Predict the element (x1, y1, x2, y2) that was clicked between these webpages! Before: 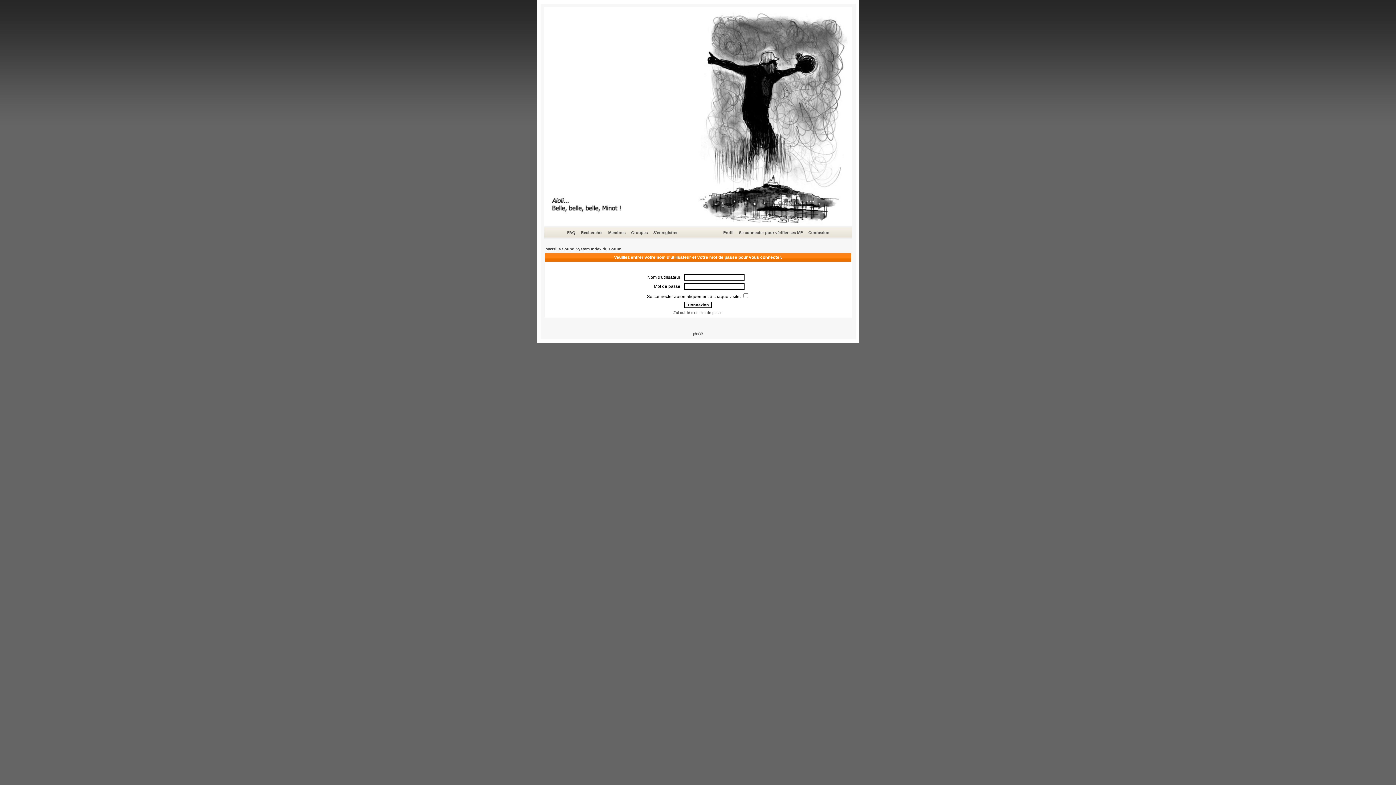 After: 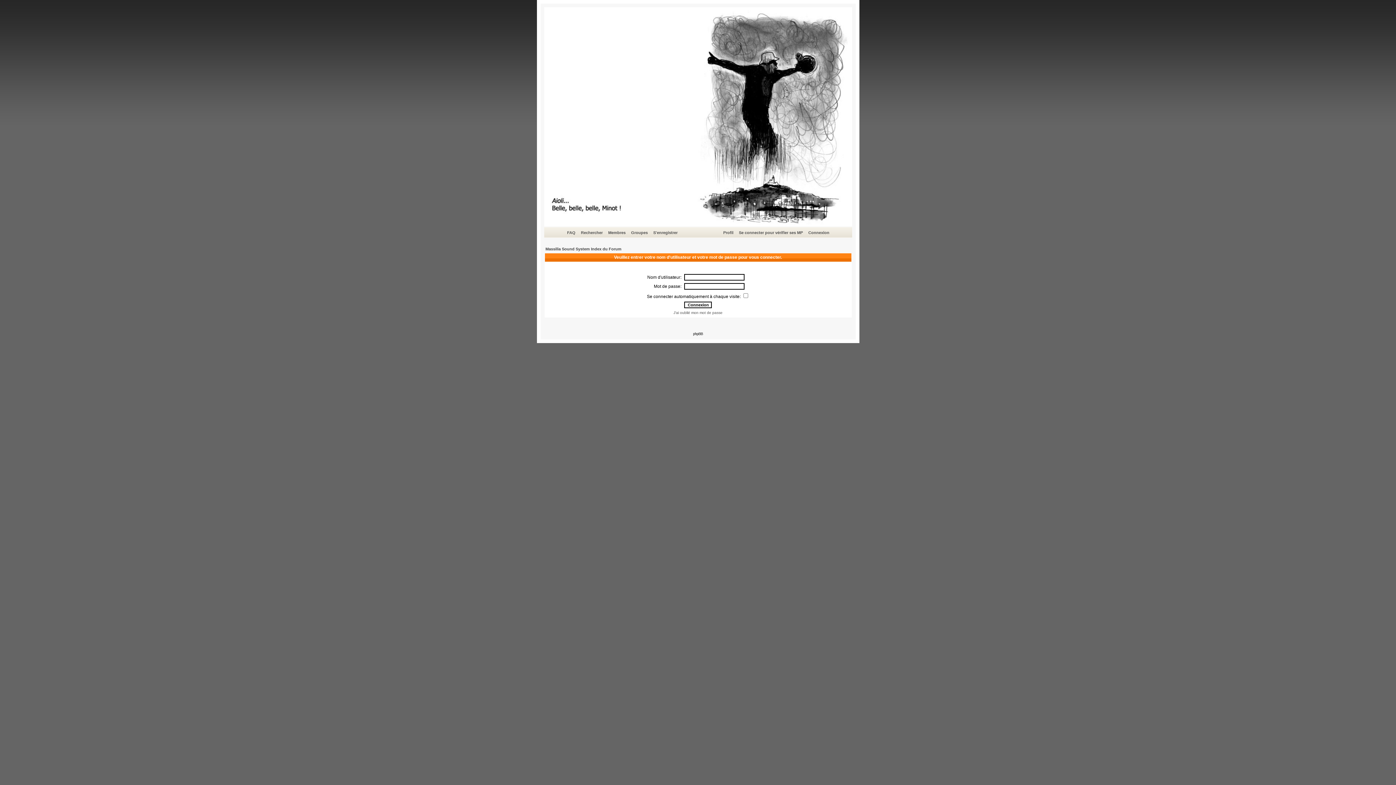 Action: bbox: (693, 332, 703, 336) label: phpBB